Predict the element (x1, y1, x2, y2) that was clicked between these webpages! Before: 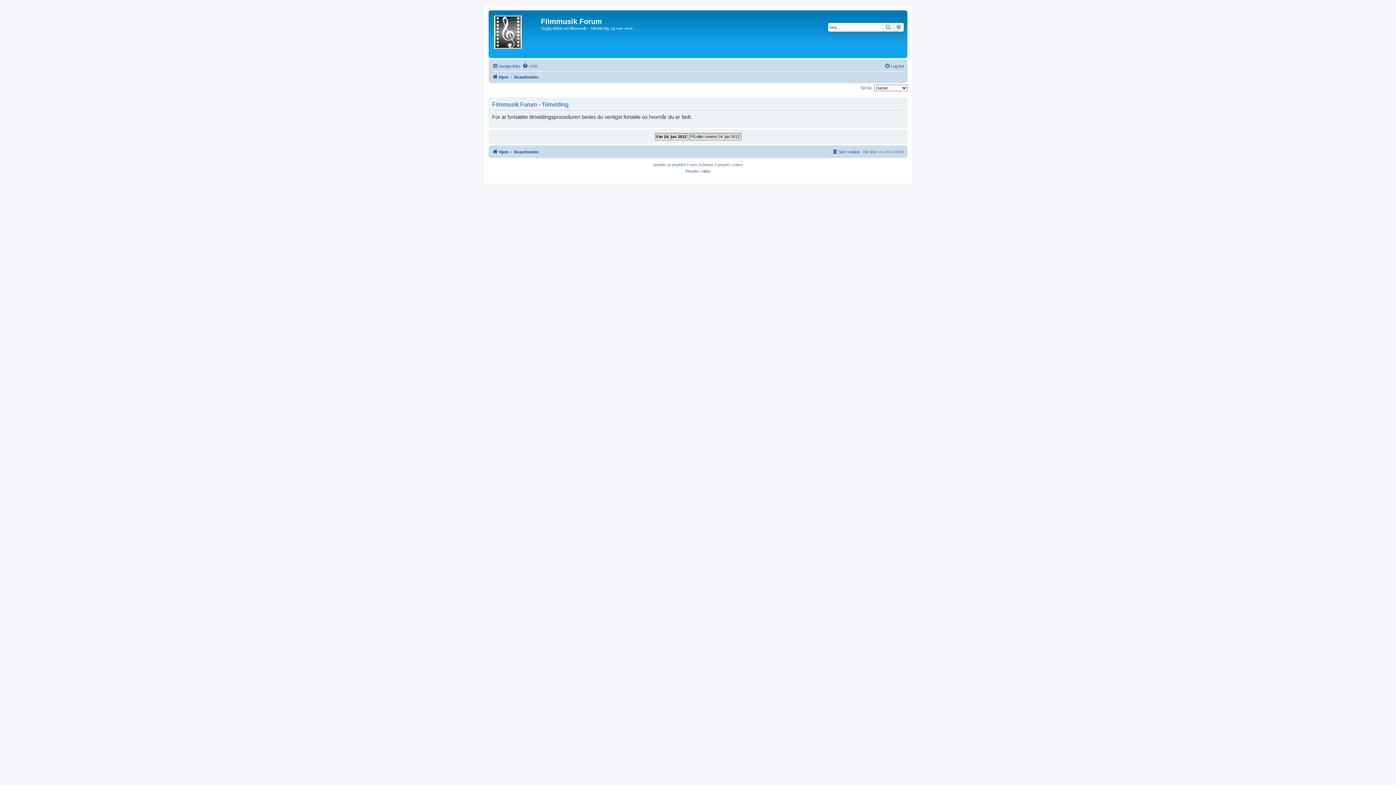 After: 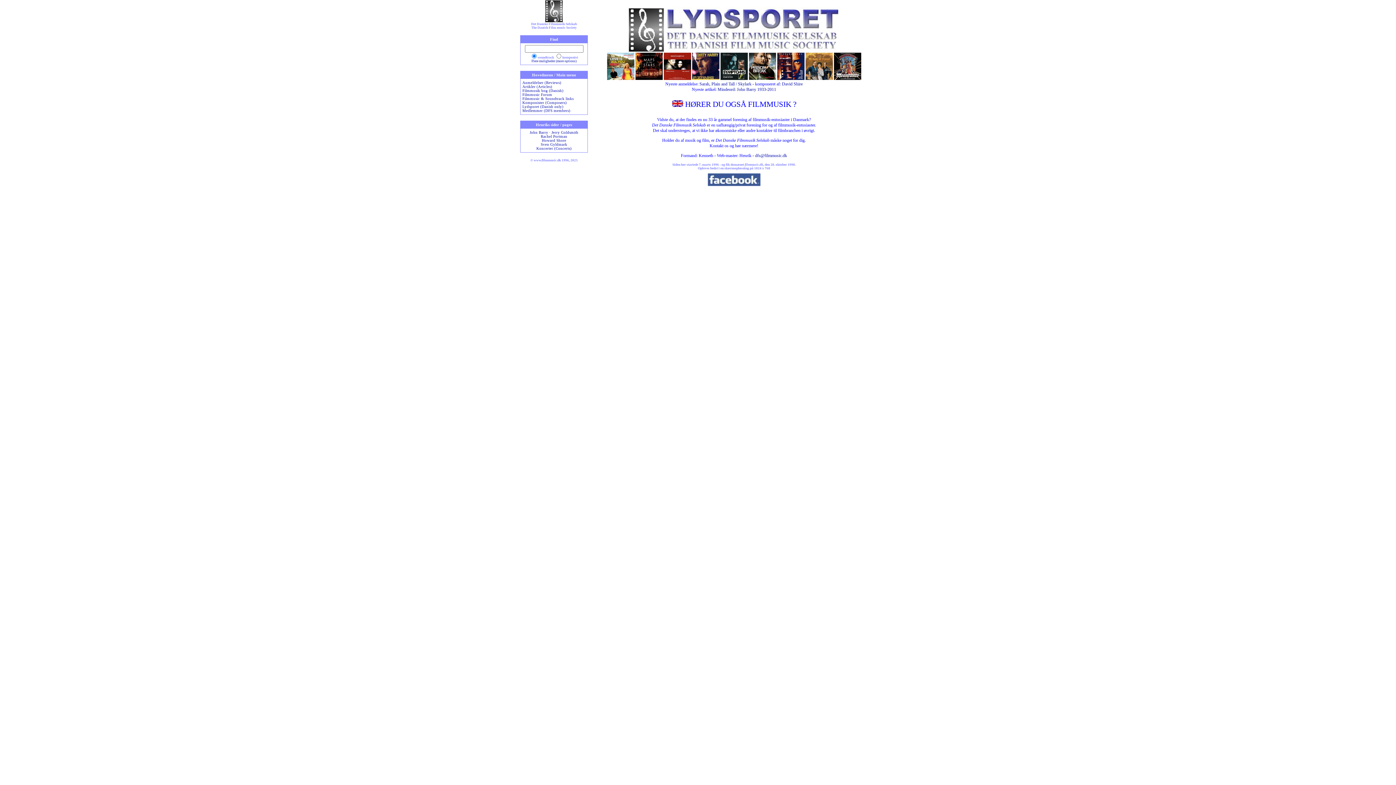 Action: label: Hjem bbox: (492, 72, 508, 81)